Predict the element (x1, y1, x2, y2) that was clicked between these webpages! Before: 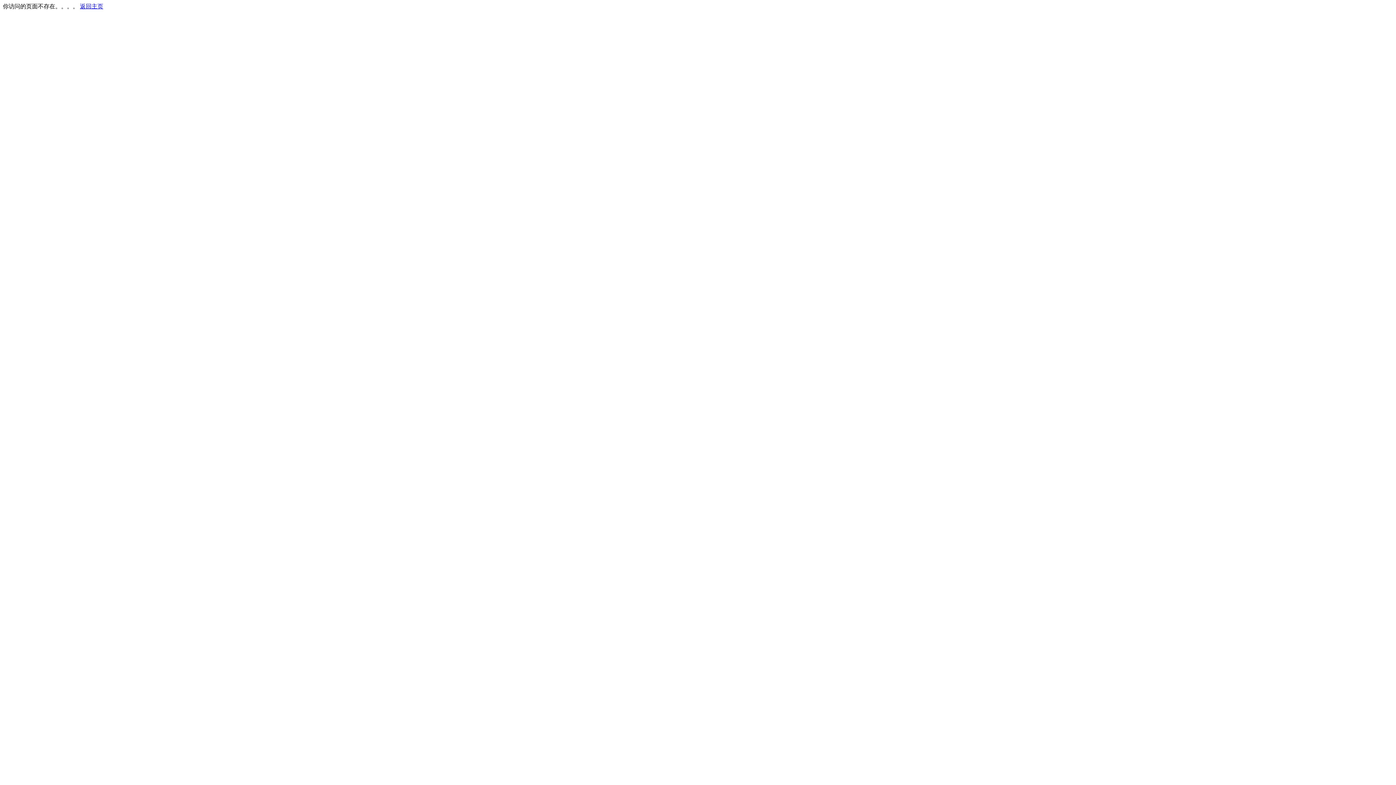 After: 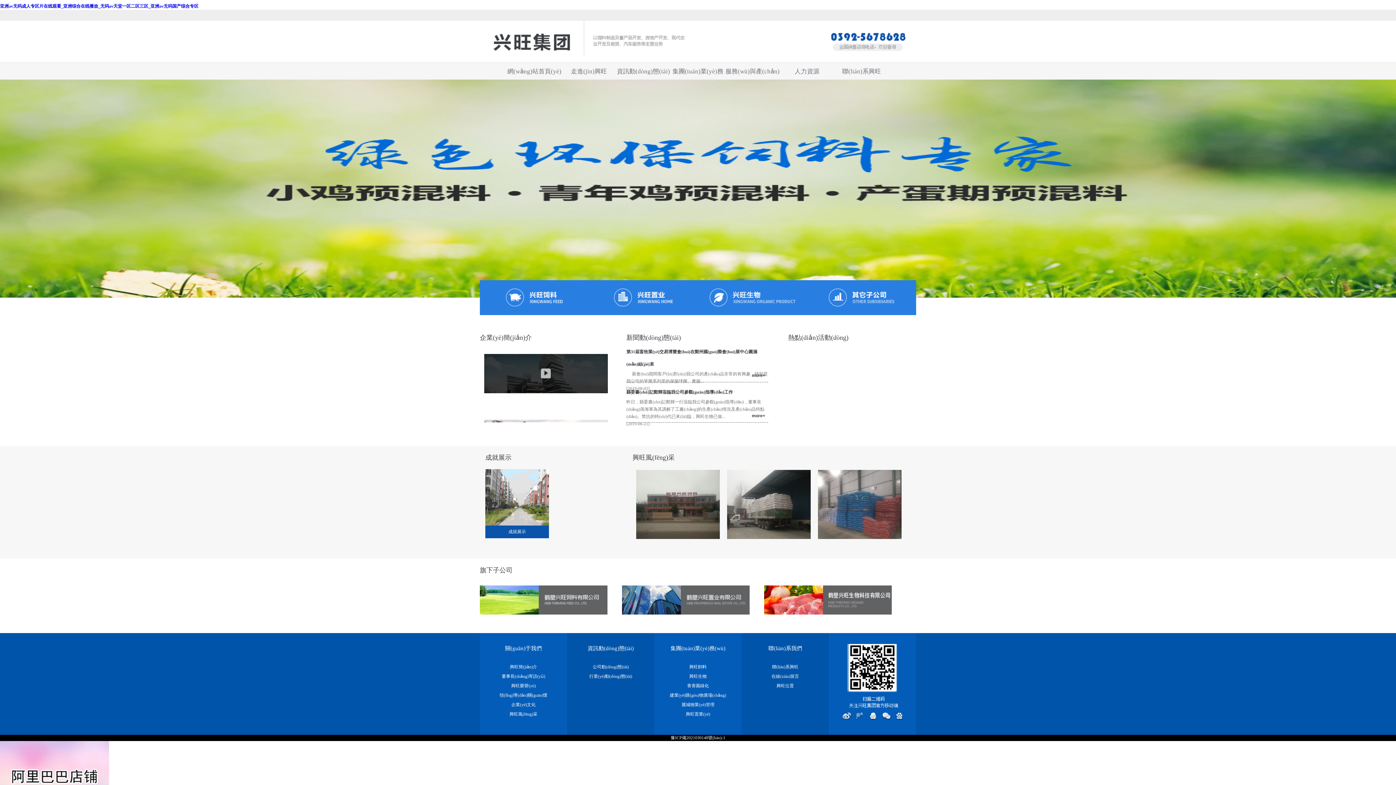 Action: bbox: (80, 3, 103, 9) label: 返回主页